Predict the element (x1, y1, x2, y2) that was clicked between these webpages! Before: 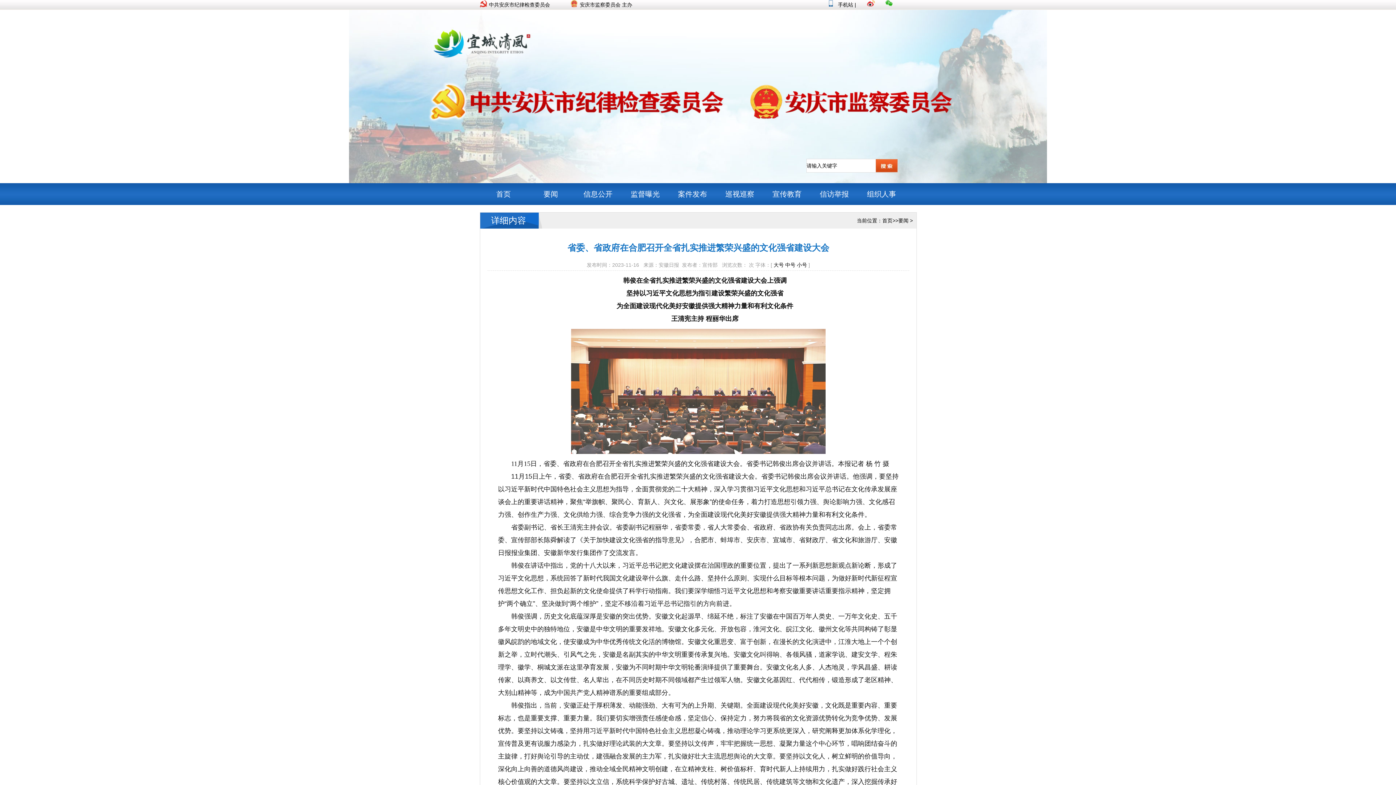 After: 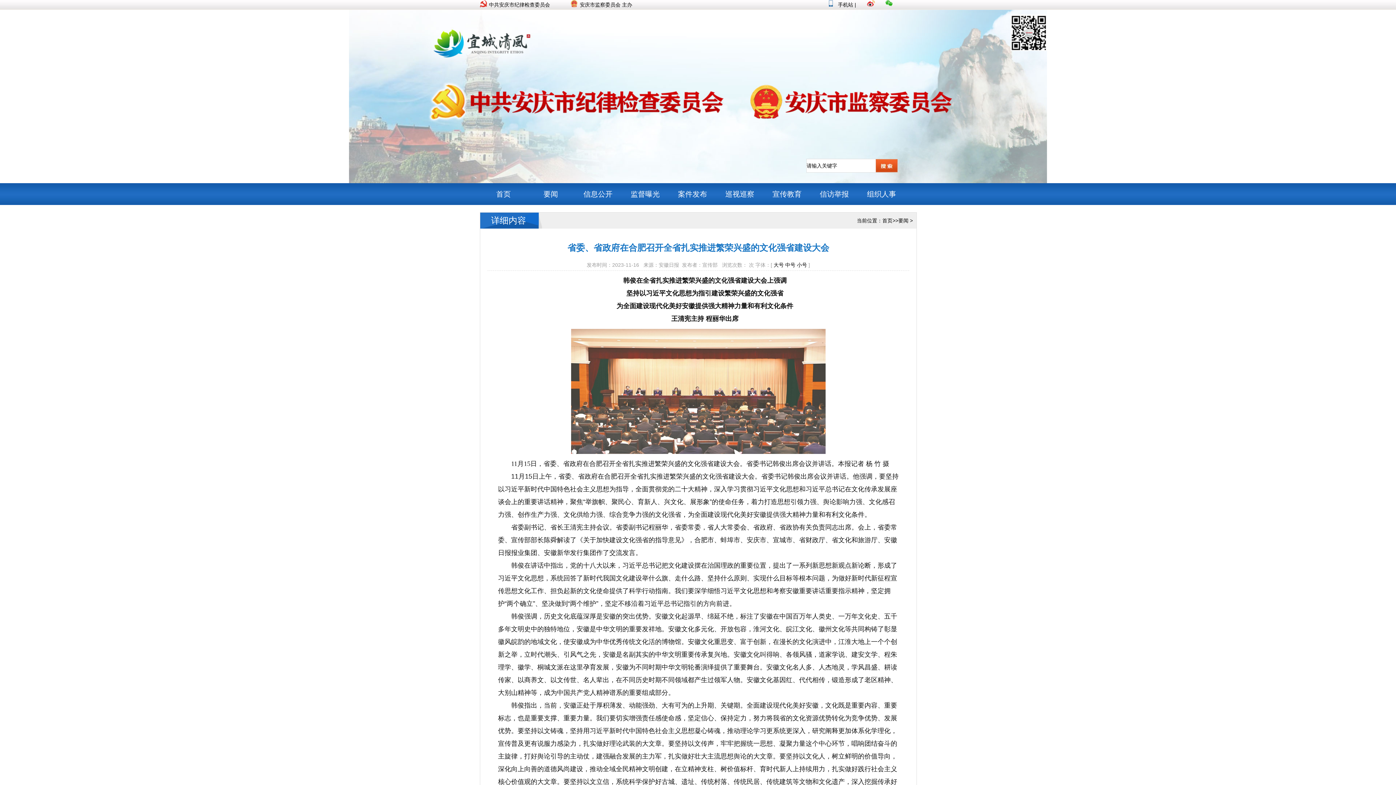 Action: bbox: (863, 1, 879, 7)